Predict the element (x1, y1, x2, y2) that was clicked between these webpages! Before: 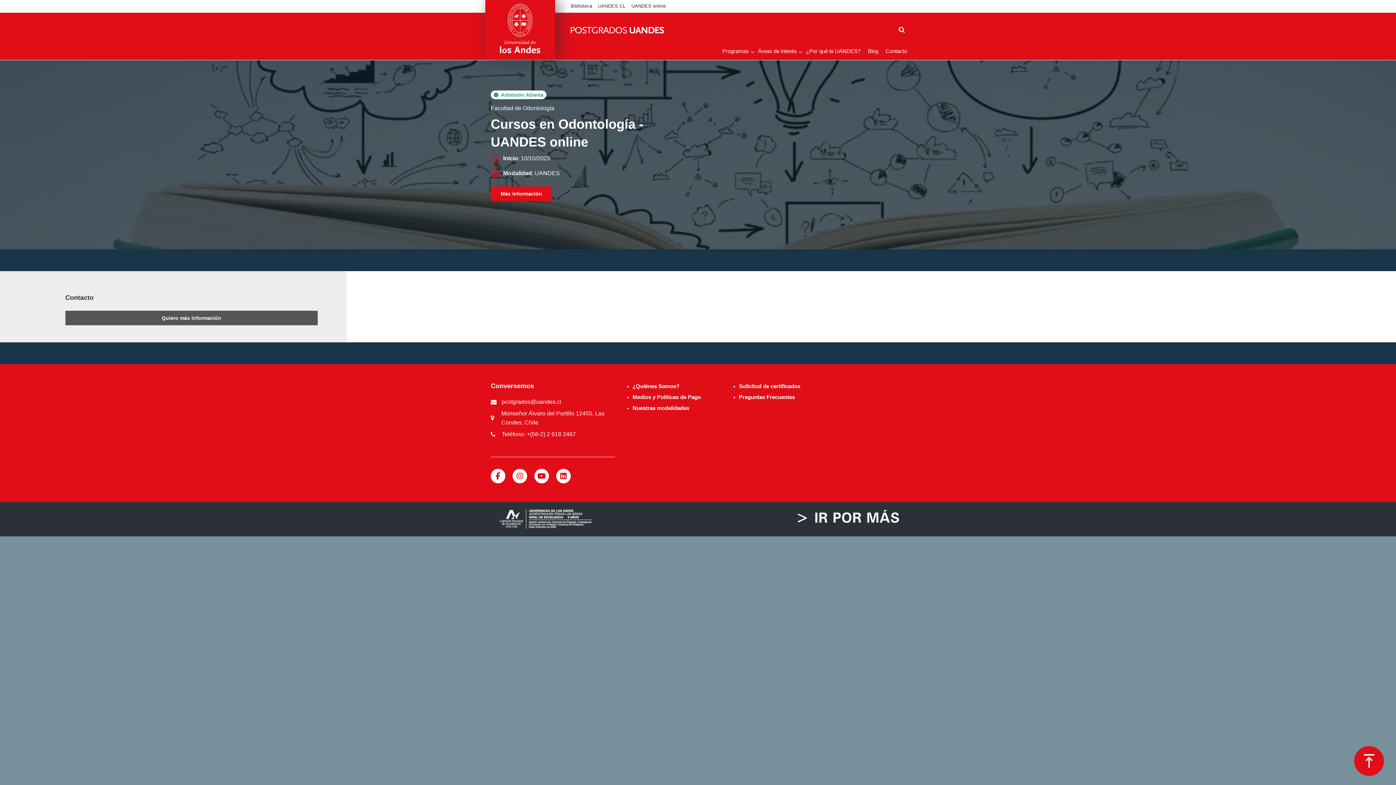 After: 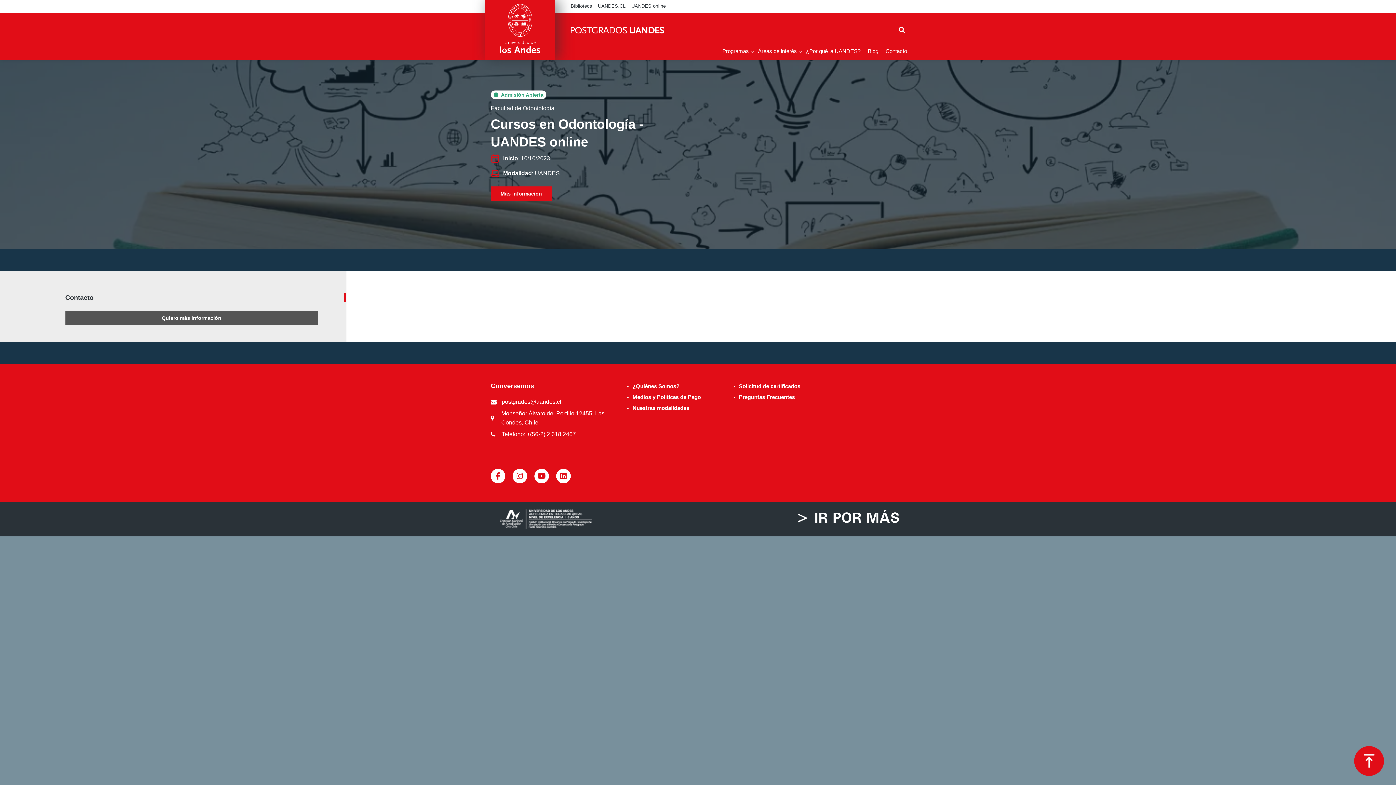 Action: bbox: (65, 293, 346, 302) label: Contacto